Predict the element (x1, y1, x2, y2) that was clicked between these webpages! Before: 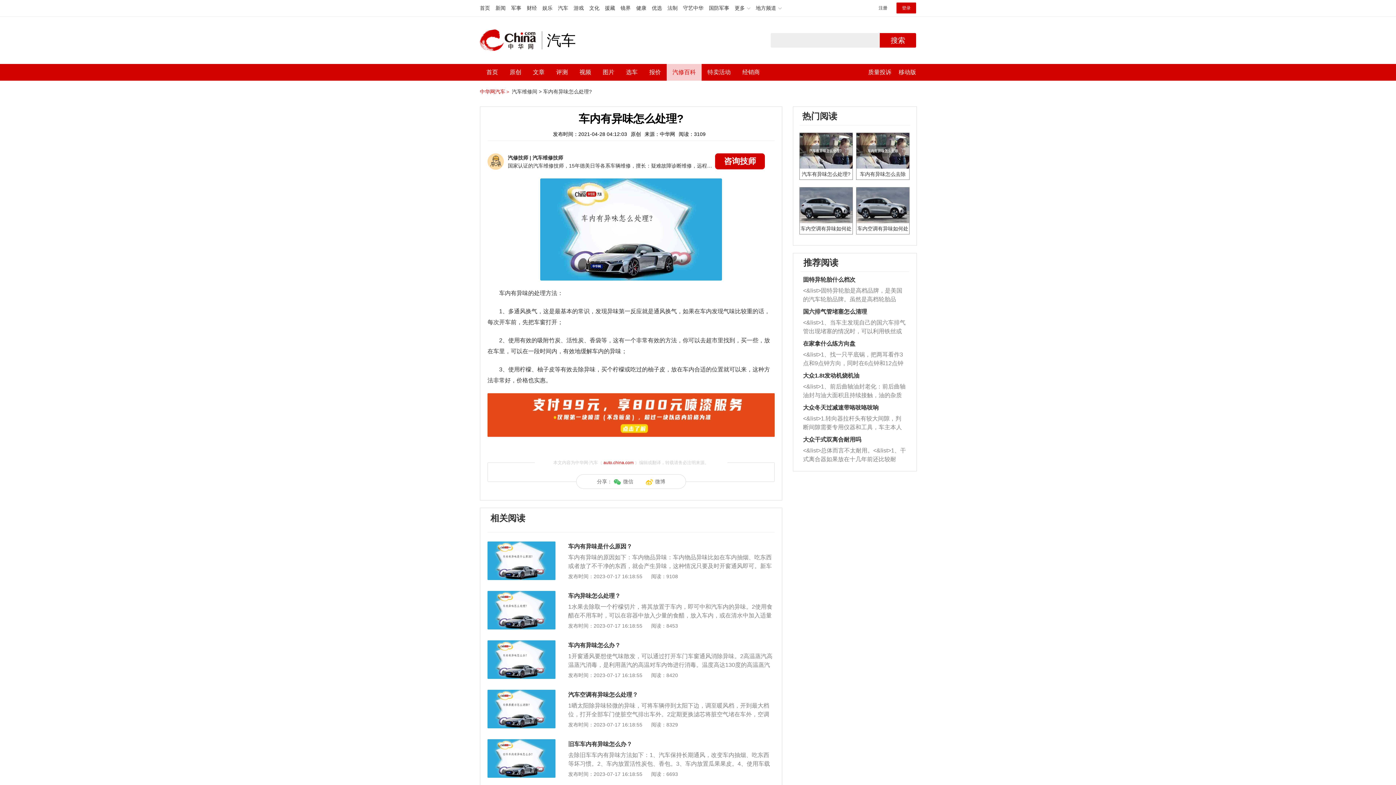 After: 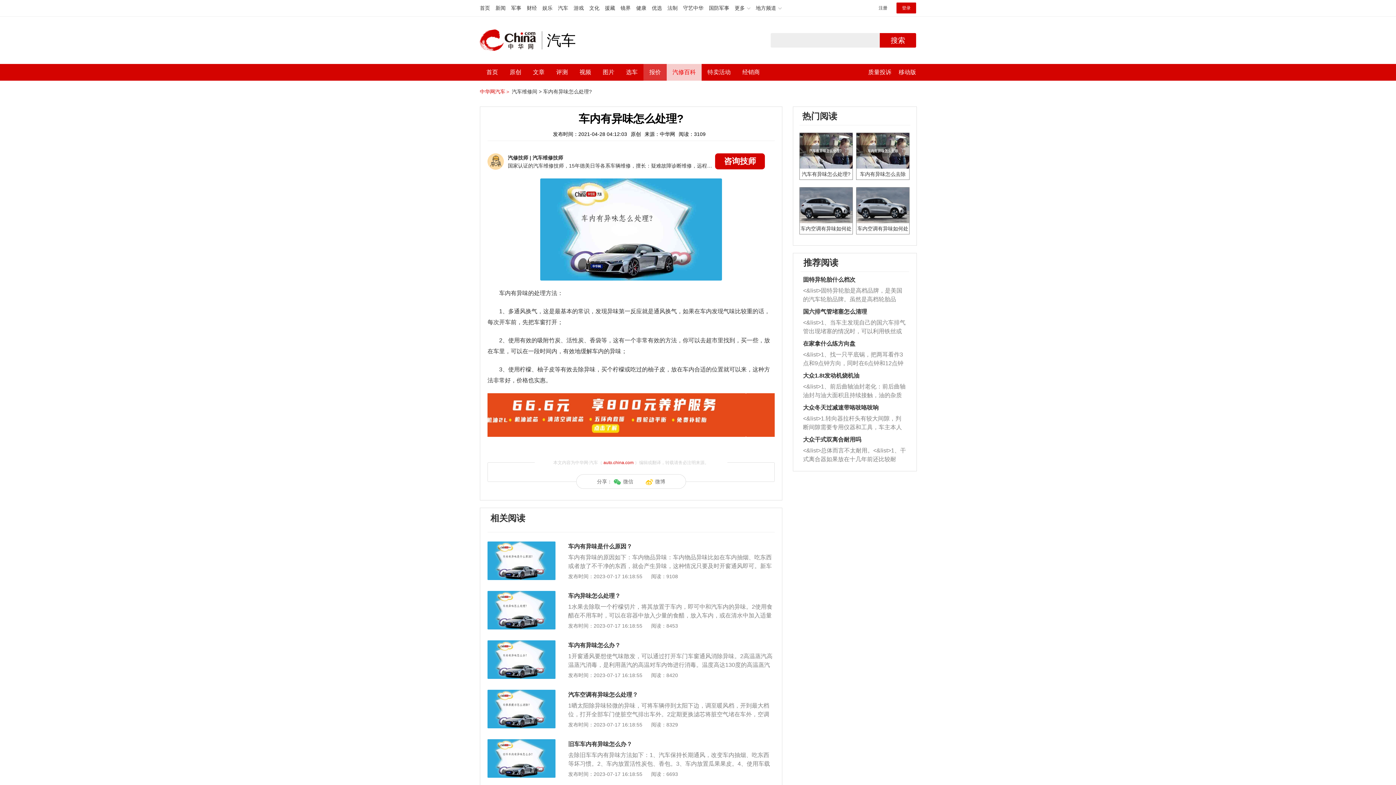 Action: label: 报价 bbox: (649, 64, 661, 80)